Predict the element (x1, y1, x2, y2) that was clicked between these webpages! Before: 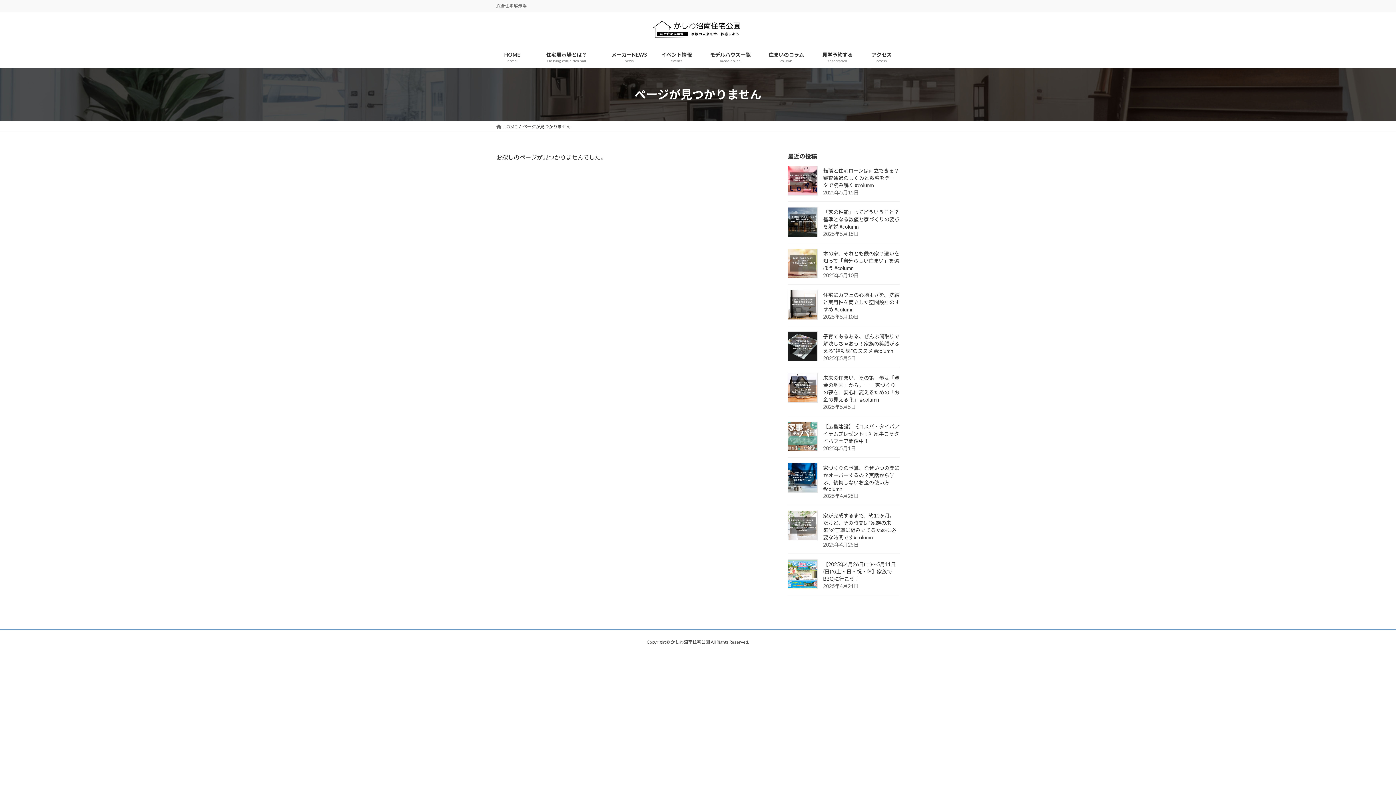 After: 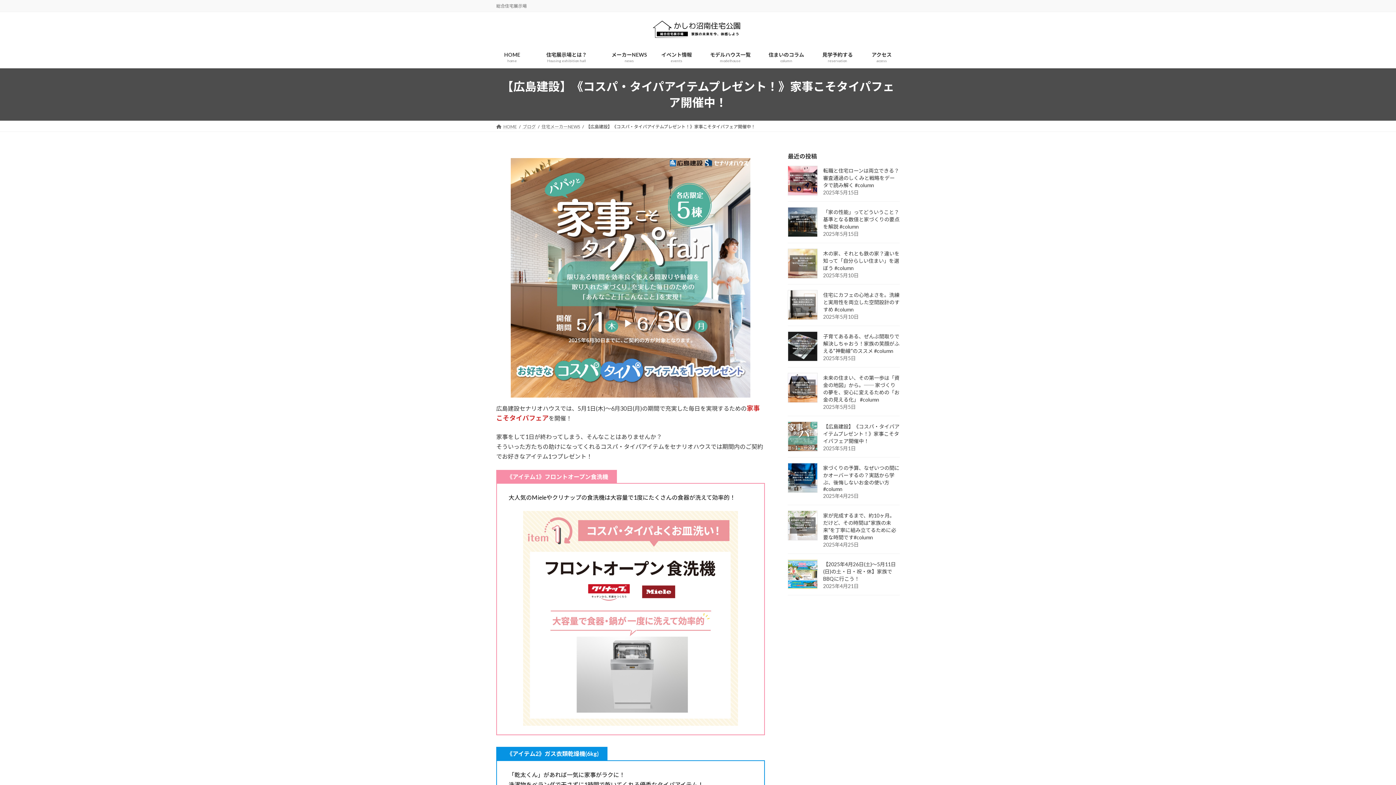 Action: bbox: (788, 421, 817, 451)